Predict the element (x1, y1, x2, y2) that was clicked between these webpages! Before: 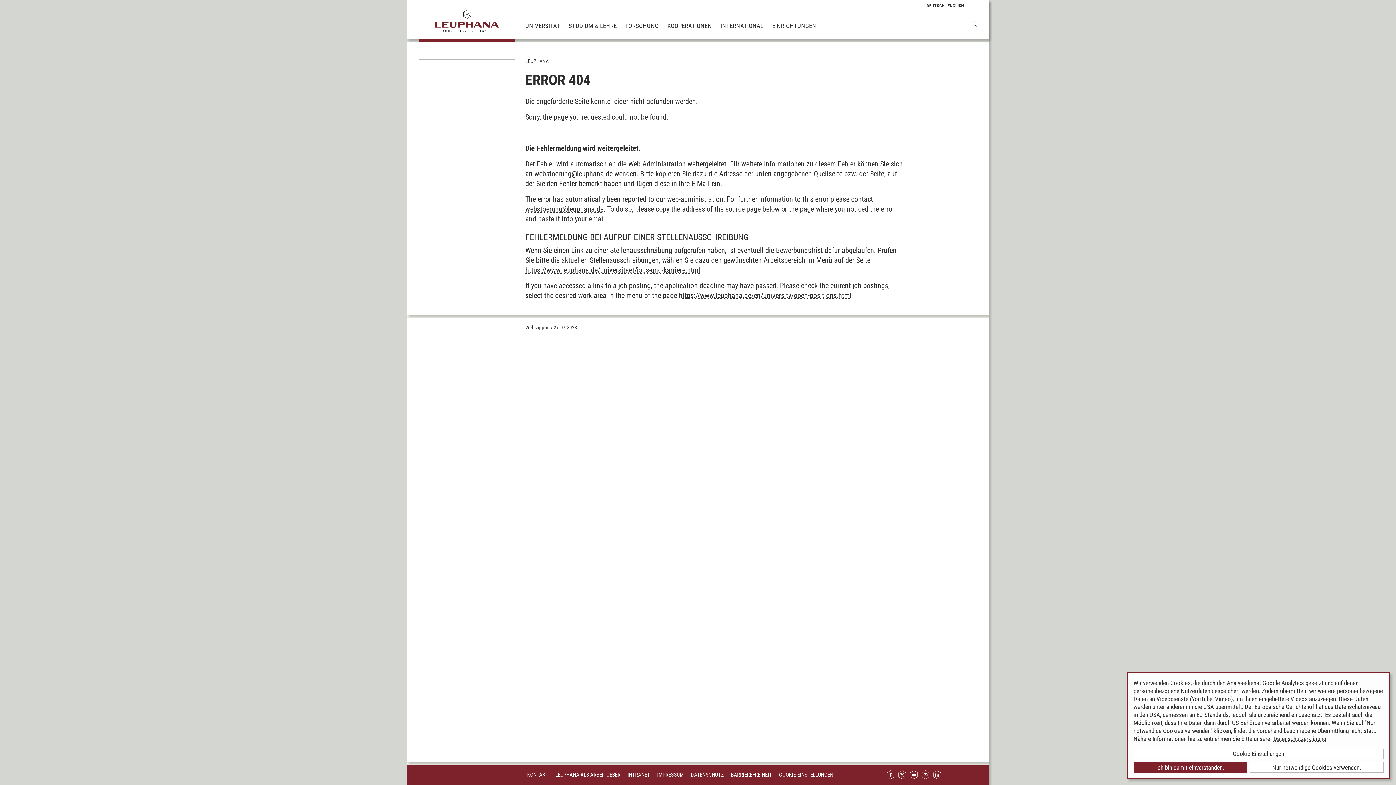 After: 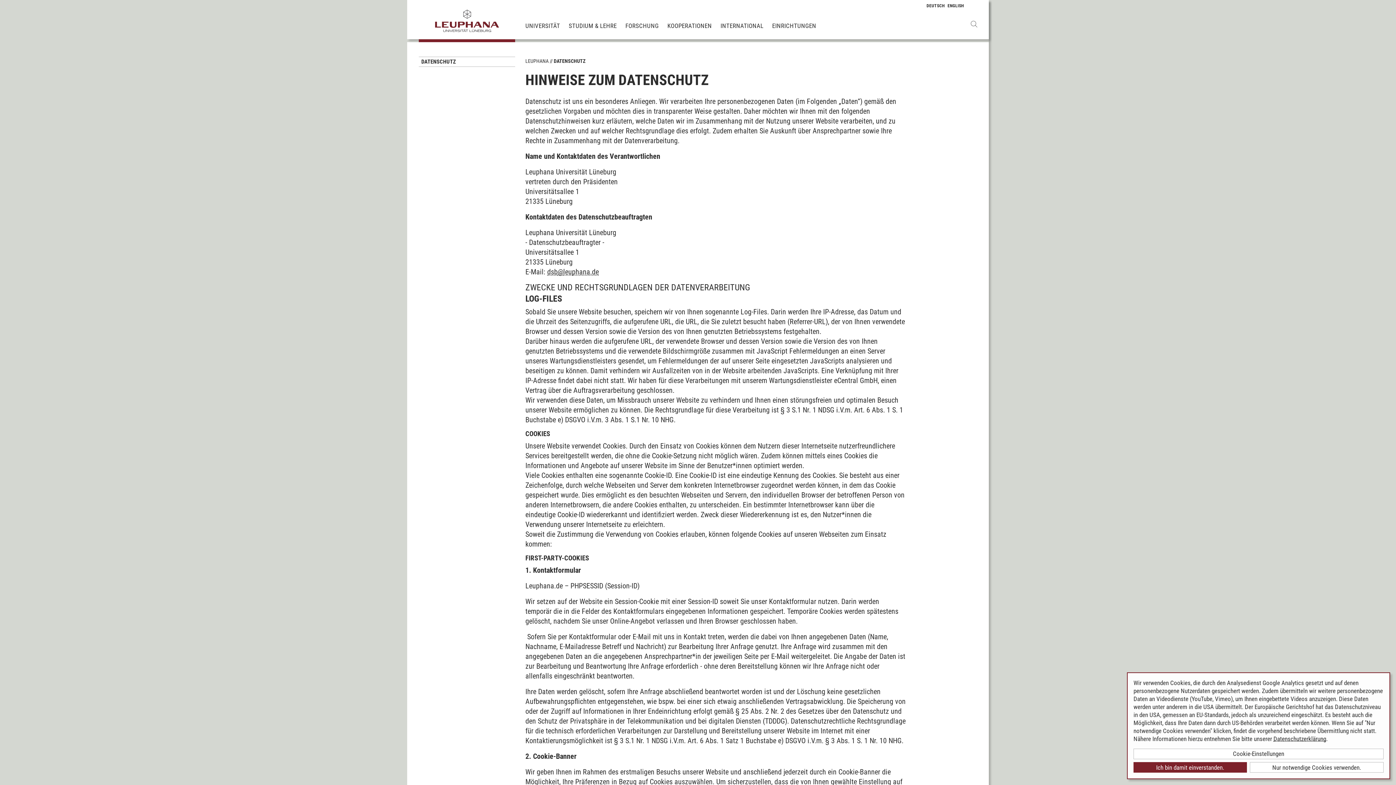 Action: label: DATENSCHUTZ bbox: (690, 769, 724, 780)